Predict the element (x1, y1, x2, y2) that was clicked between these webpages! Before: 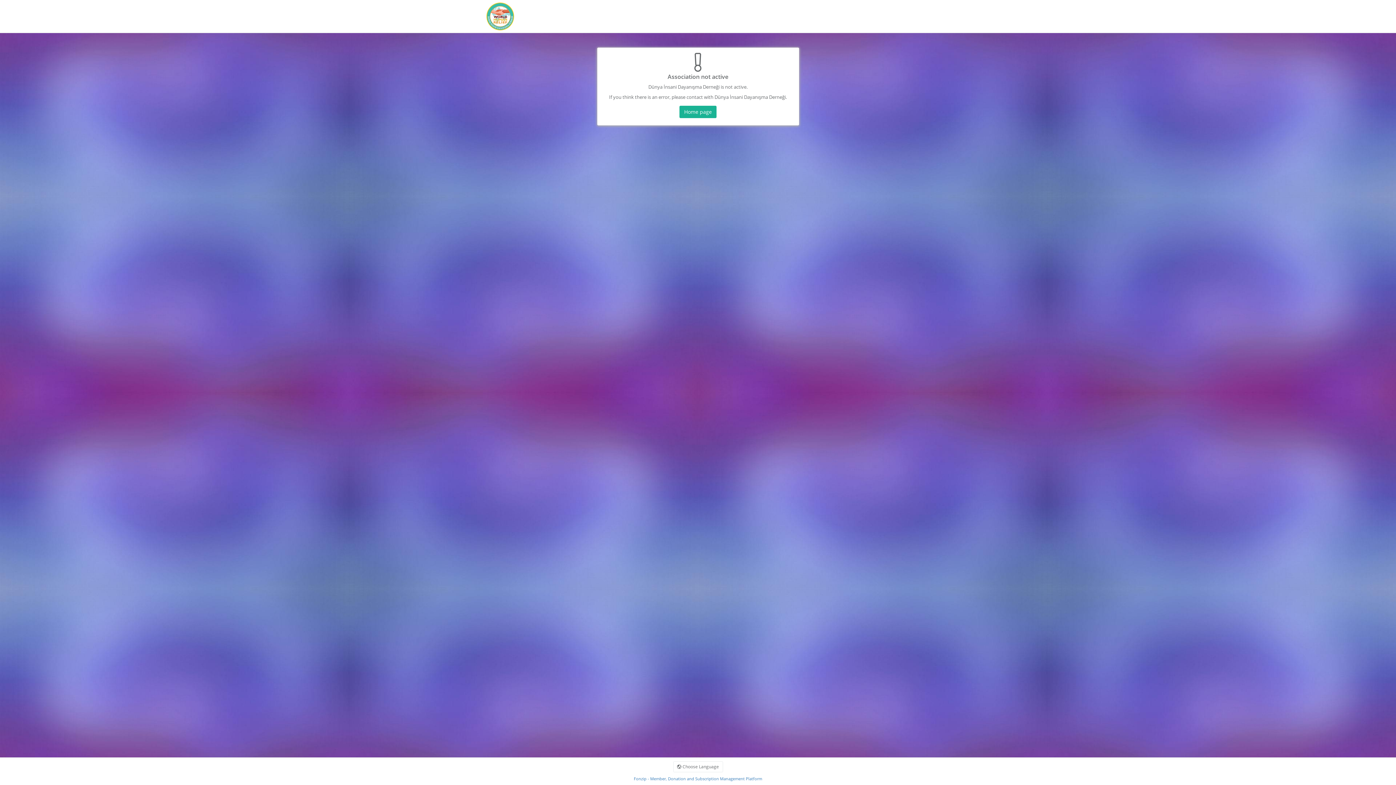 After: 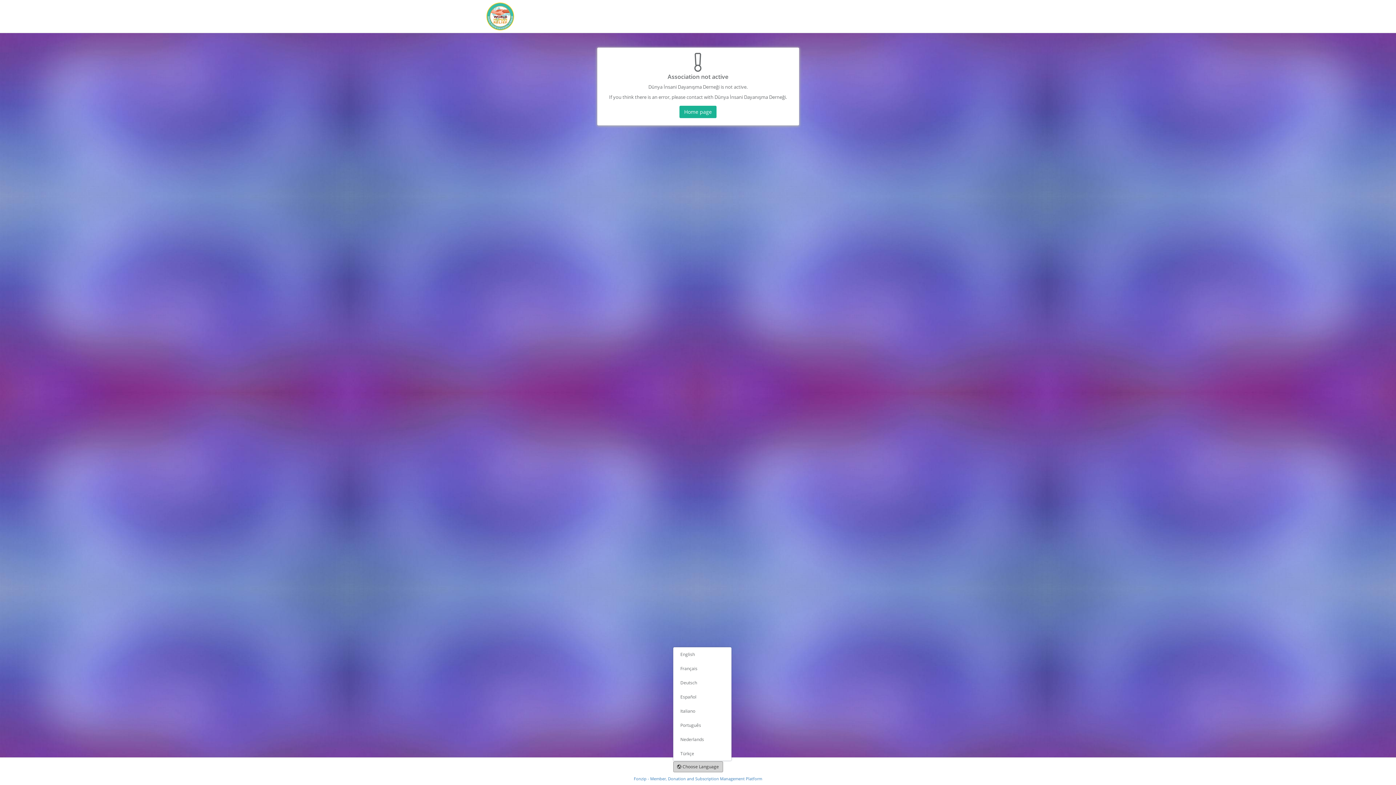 Action: bbox: (673, 761, 723, 772) label:  Choose Language